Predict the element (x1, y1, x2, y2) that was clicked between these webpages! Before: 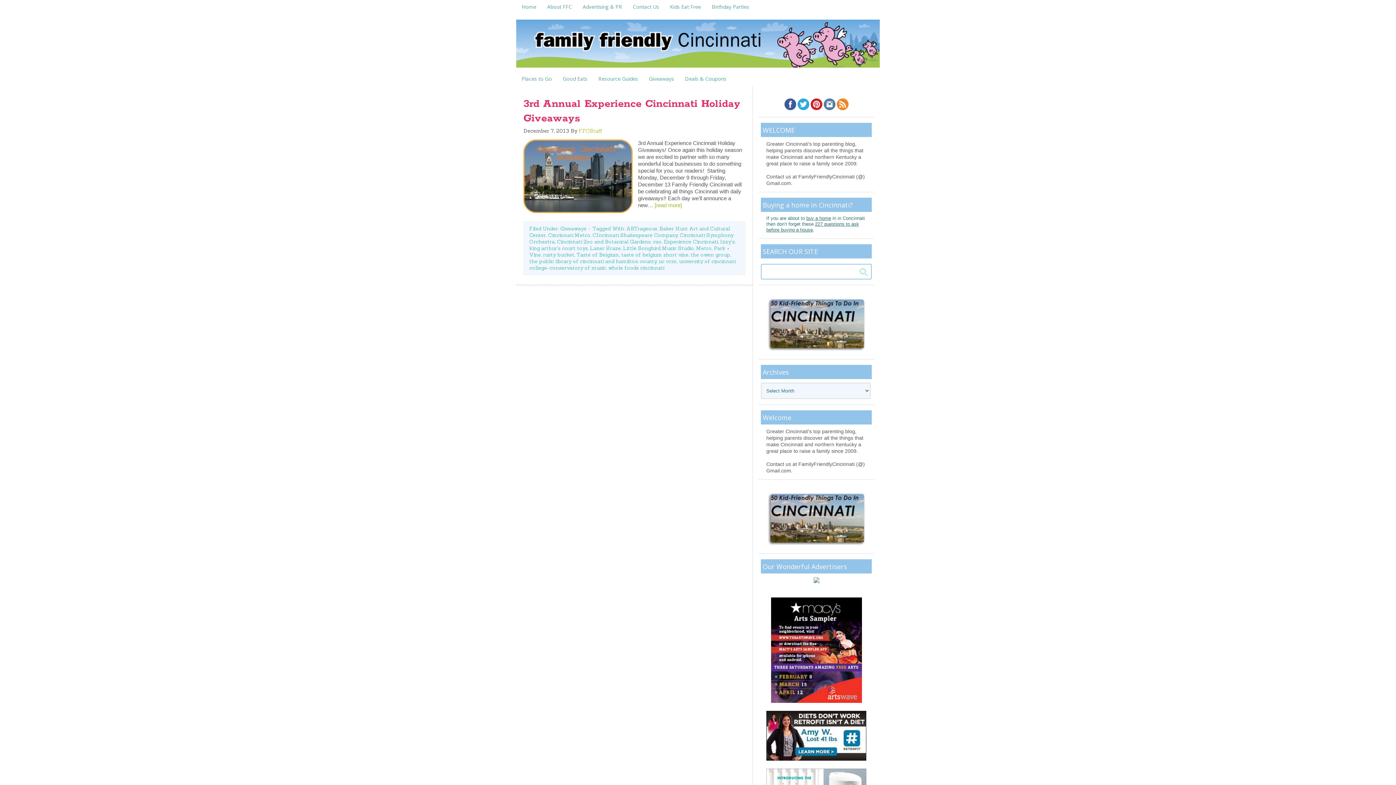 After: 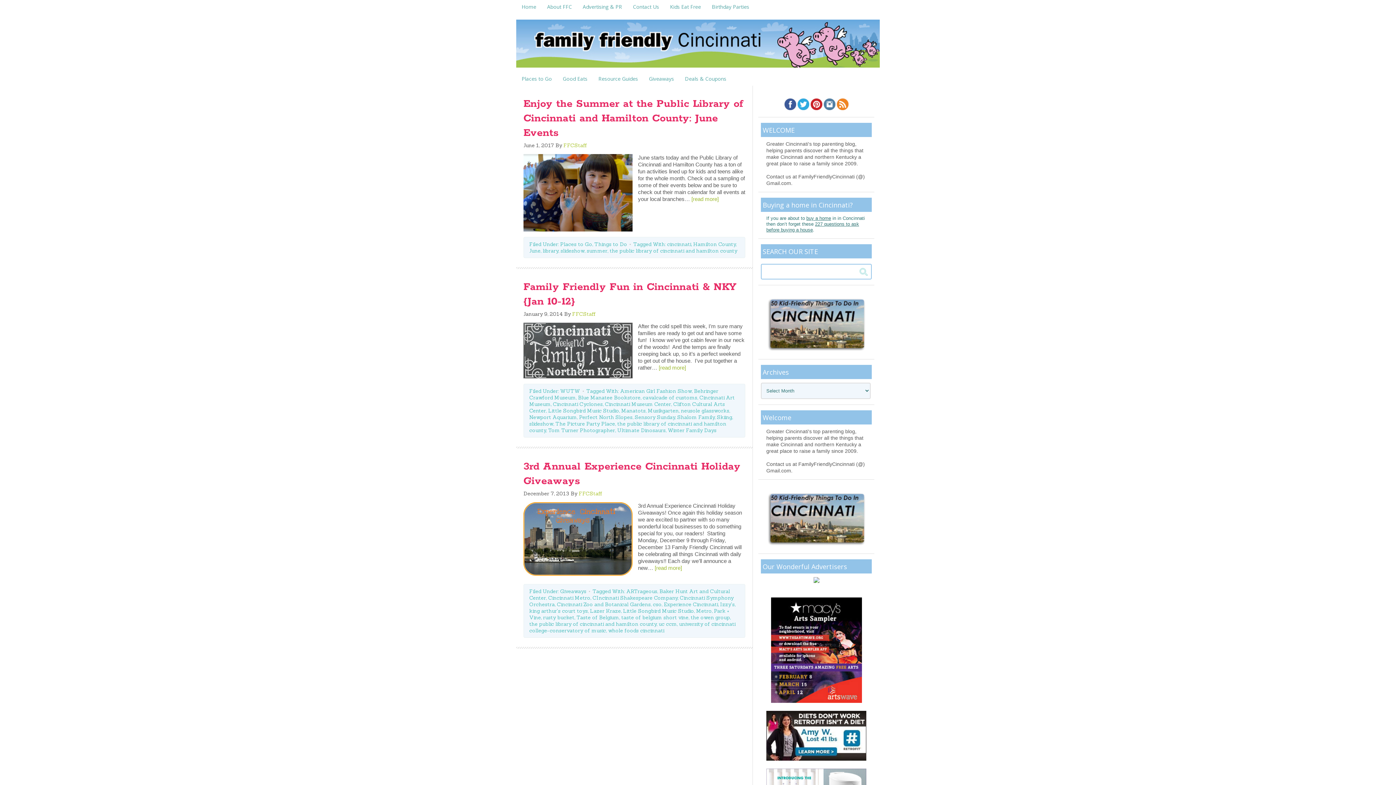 Action: label: the public library of cincinnati and hamilton county bbox: (529, 258, 656, 264)